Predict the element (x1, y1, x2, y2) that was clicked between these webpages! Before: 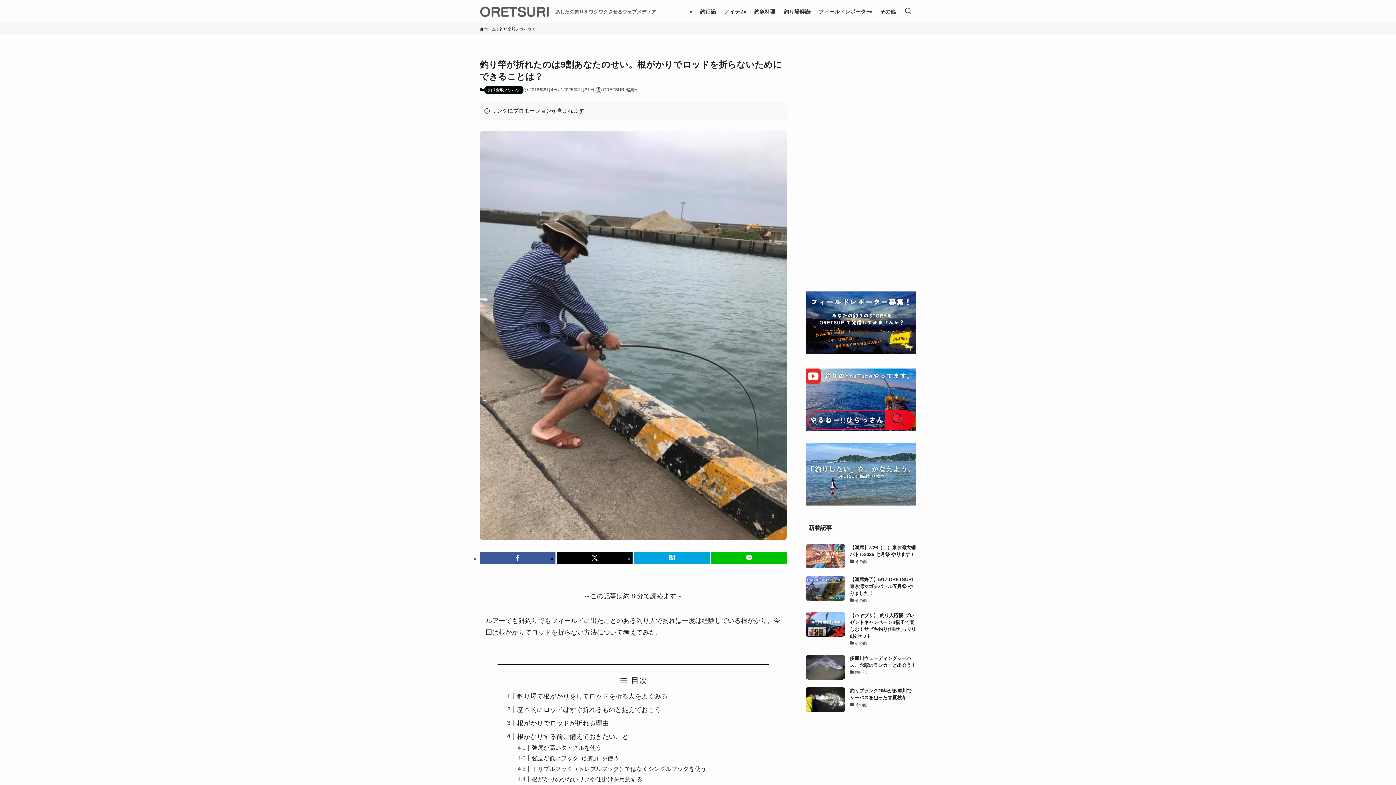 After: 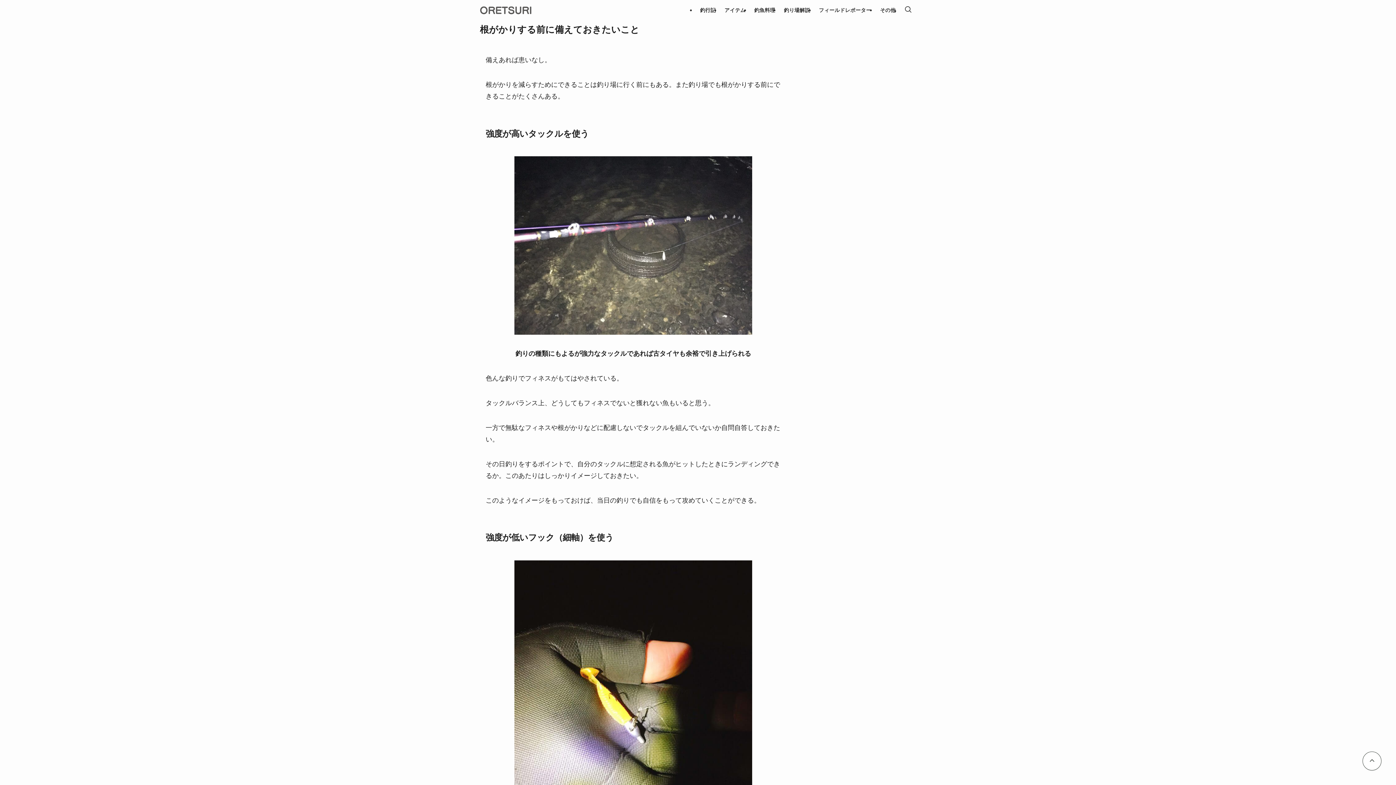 Action: bbox: (517, 733, 628, 740) label: 根がかりする前に備えておきたいこと